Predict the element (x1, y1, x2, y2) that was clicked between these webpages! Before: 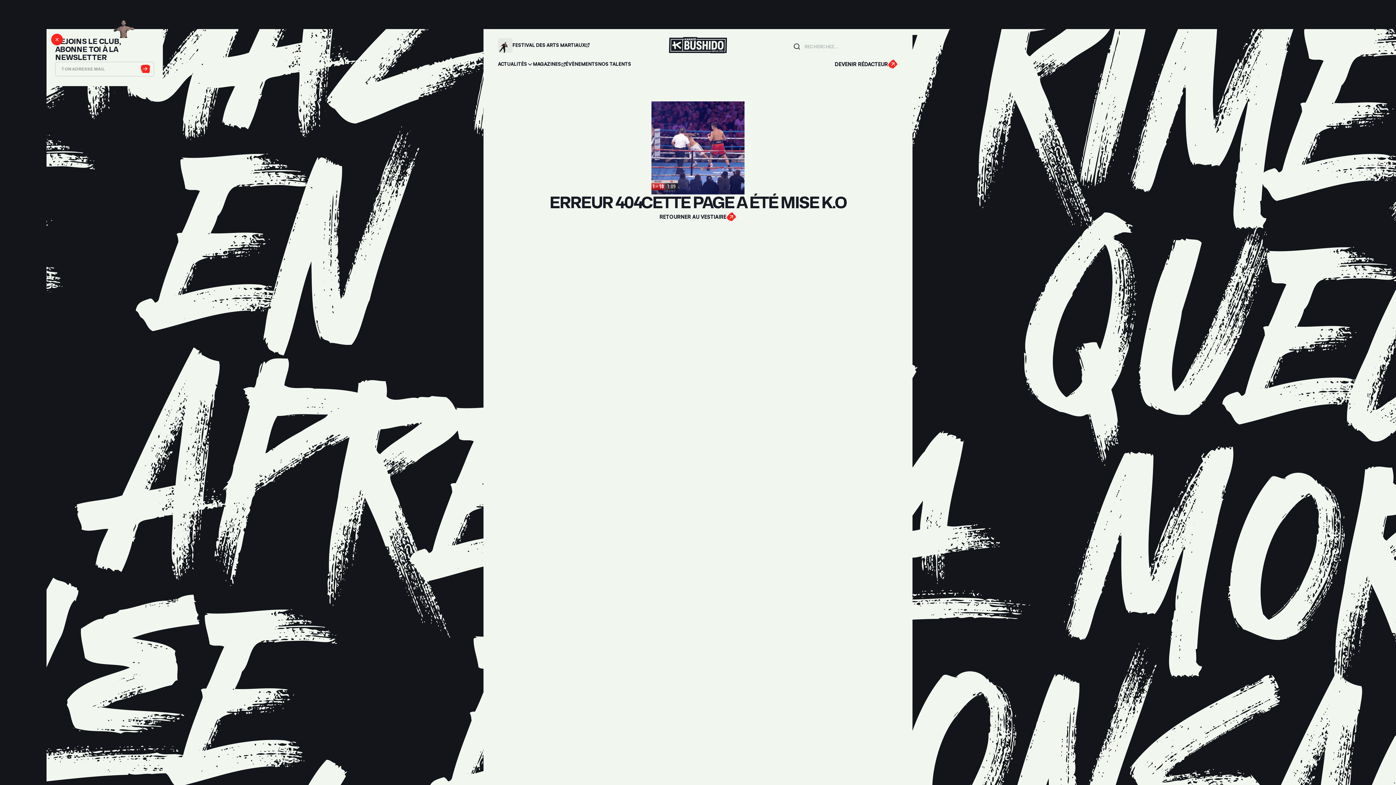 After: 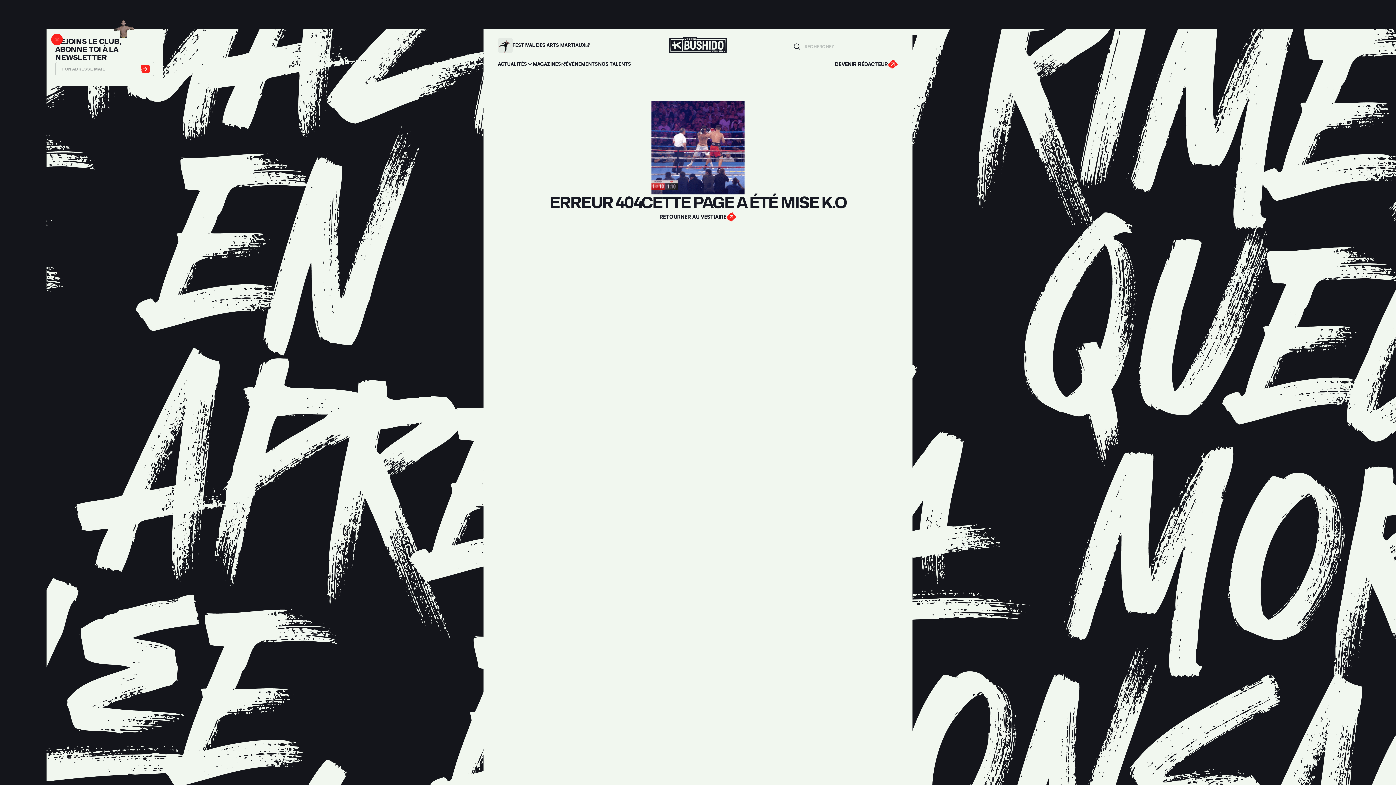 Action: label: ACTUALITÉS bbox: (498, 60, 533, 68)